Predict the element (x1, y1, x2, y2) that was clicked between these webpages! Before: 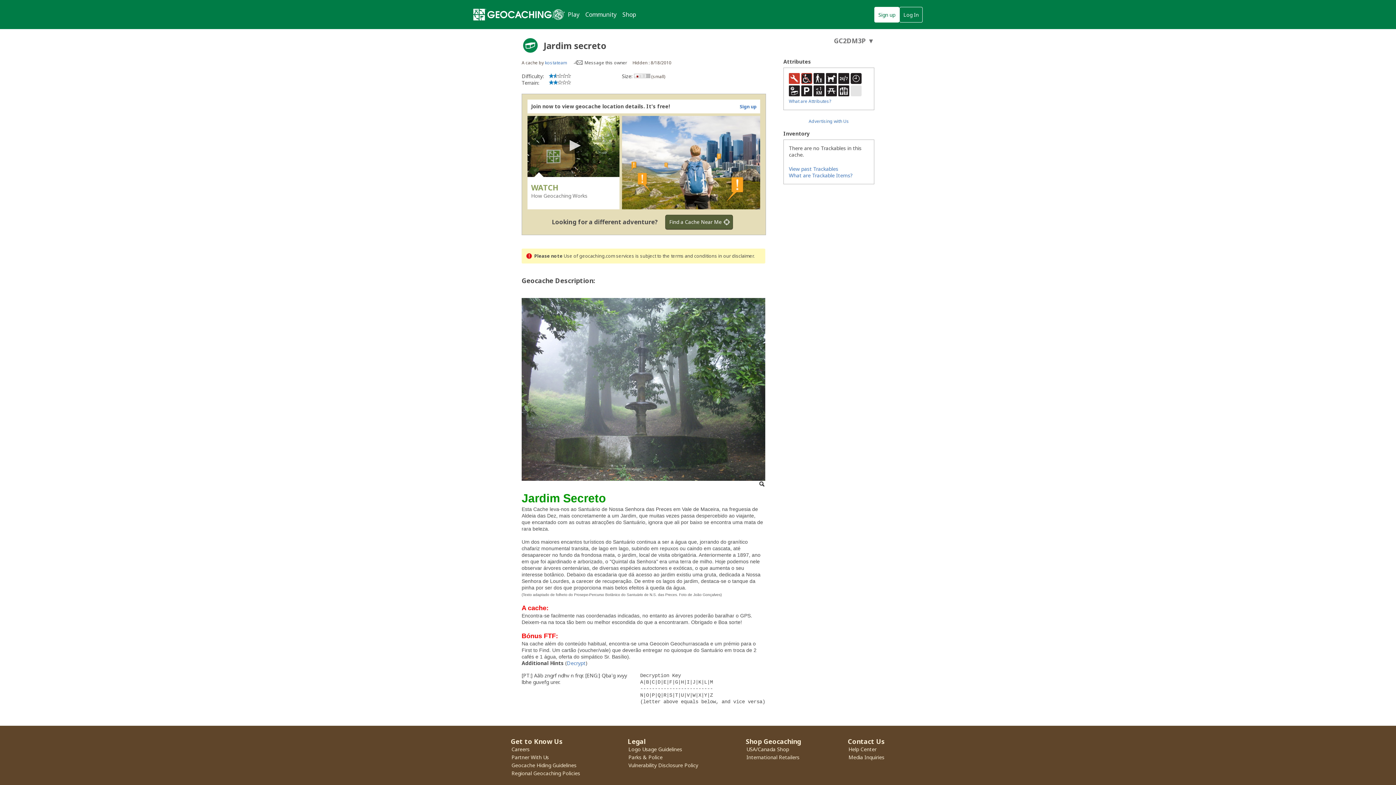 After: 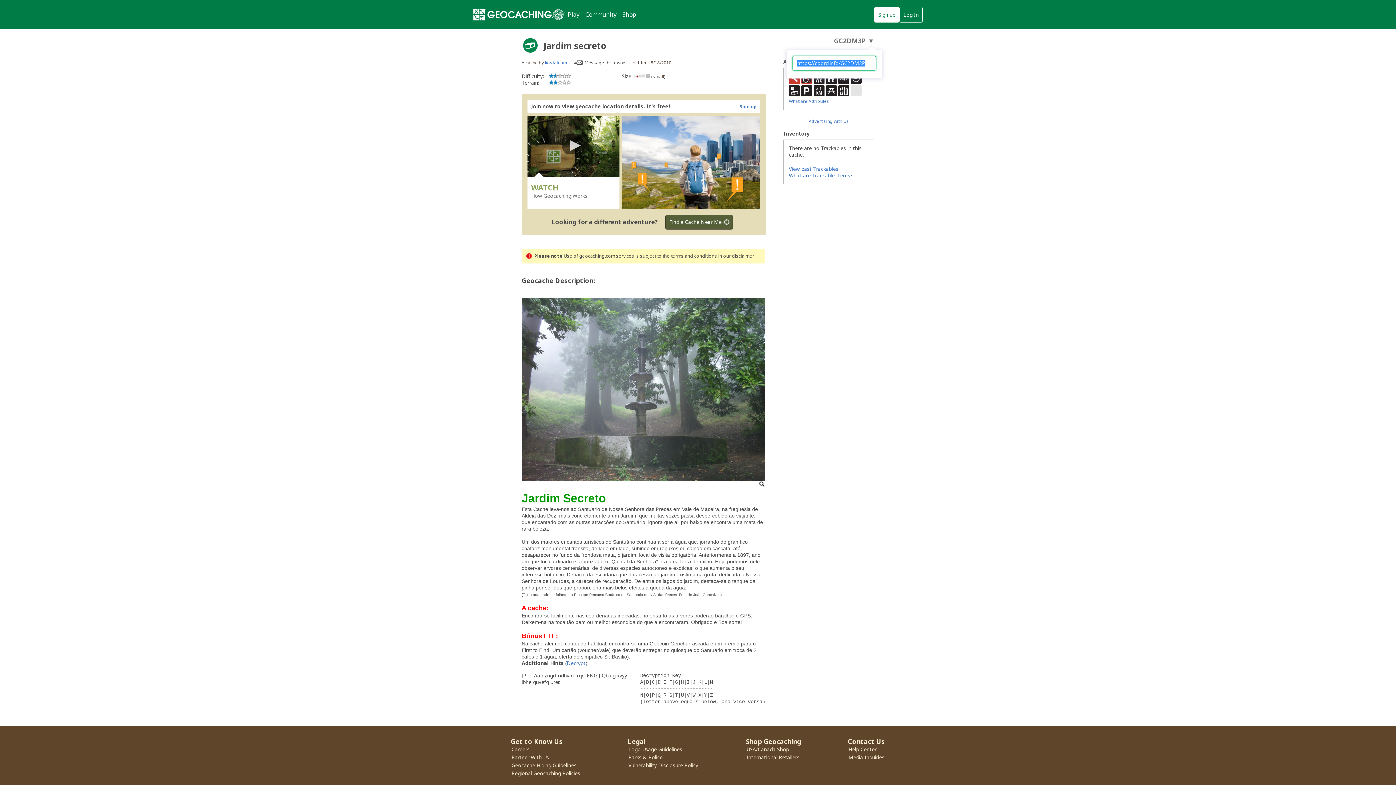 Action: label: GC2DM3P ▼ bbox: (834, 36, 874, 45)